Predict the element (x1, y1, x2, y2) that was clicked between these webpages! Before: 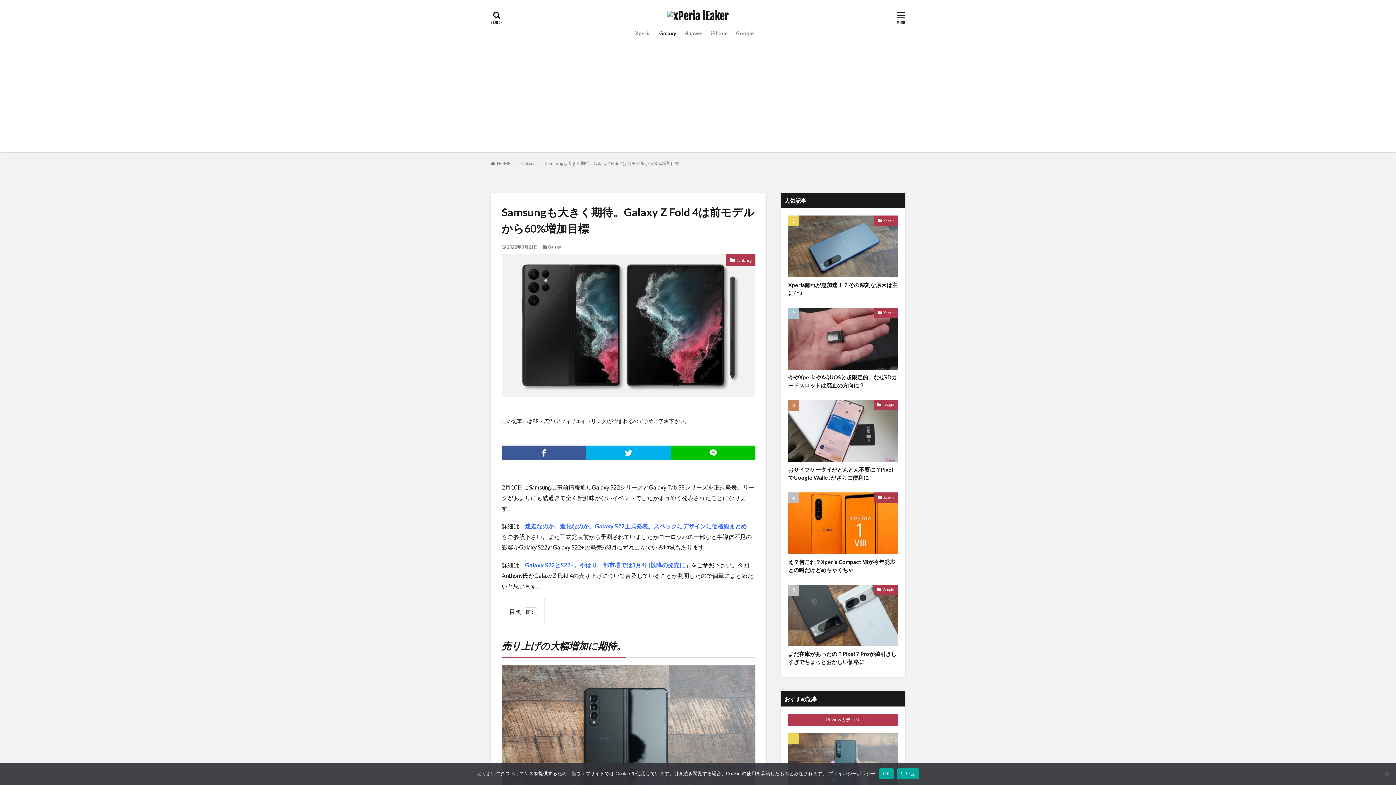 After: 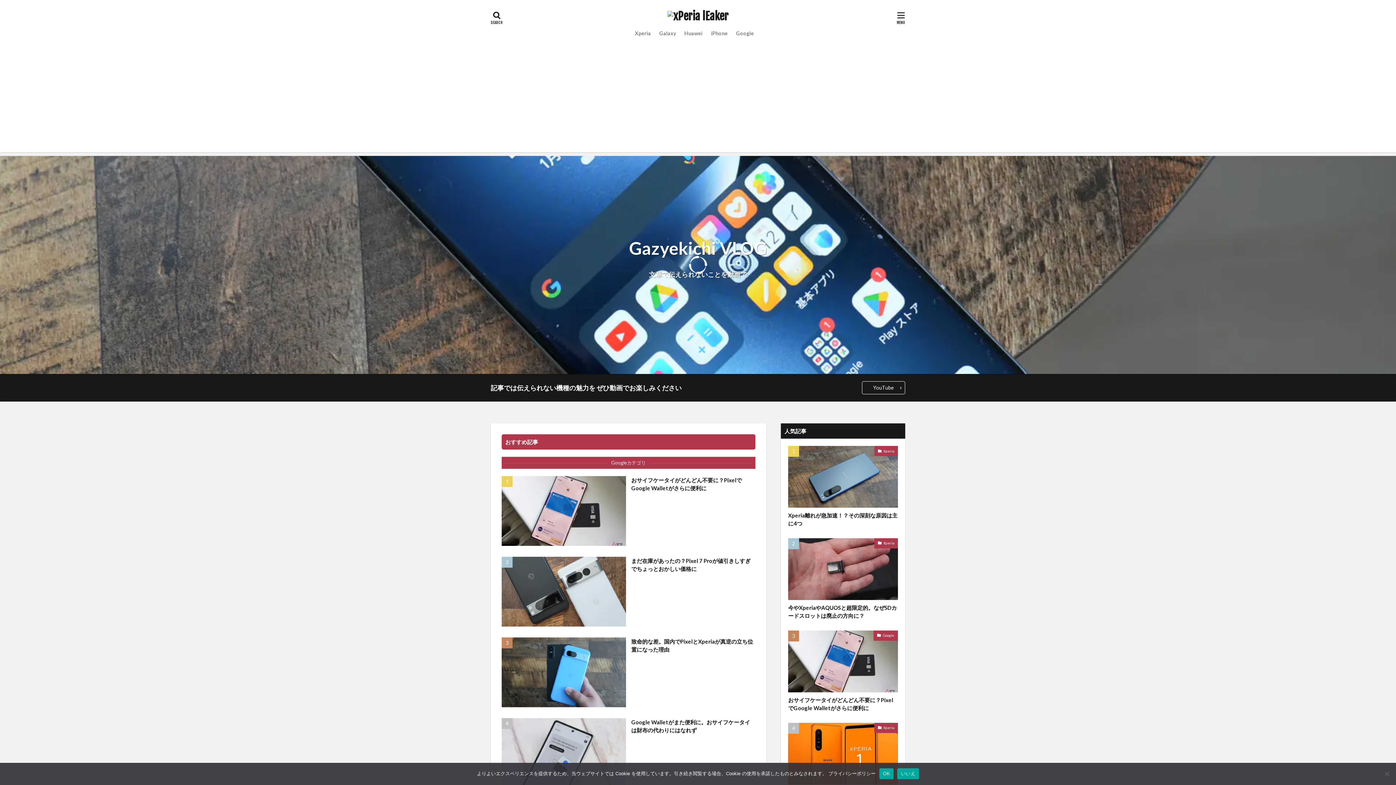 Action: label: HOME bbox: (497, 160, 510, 166)